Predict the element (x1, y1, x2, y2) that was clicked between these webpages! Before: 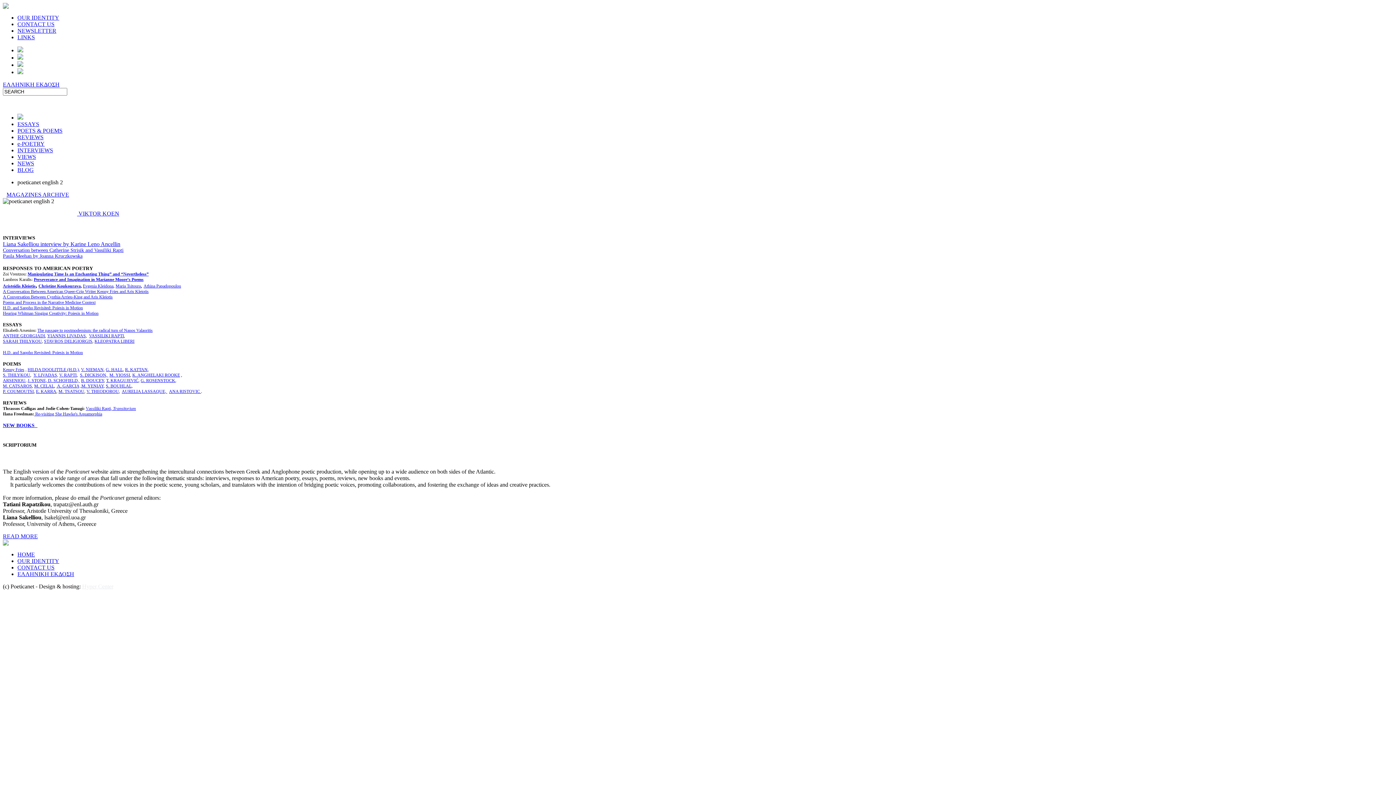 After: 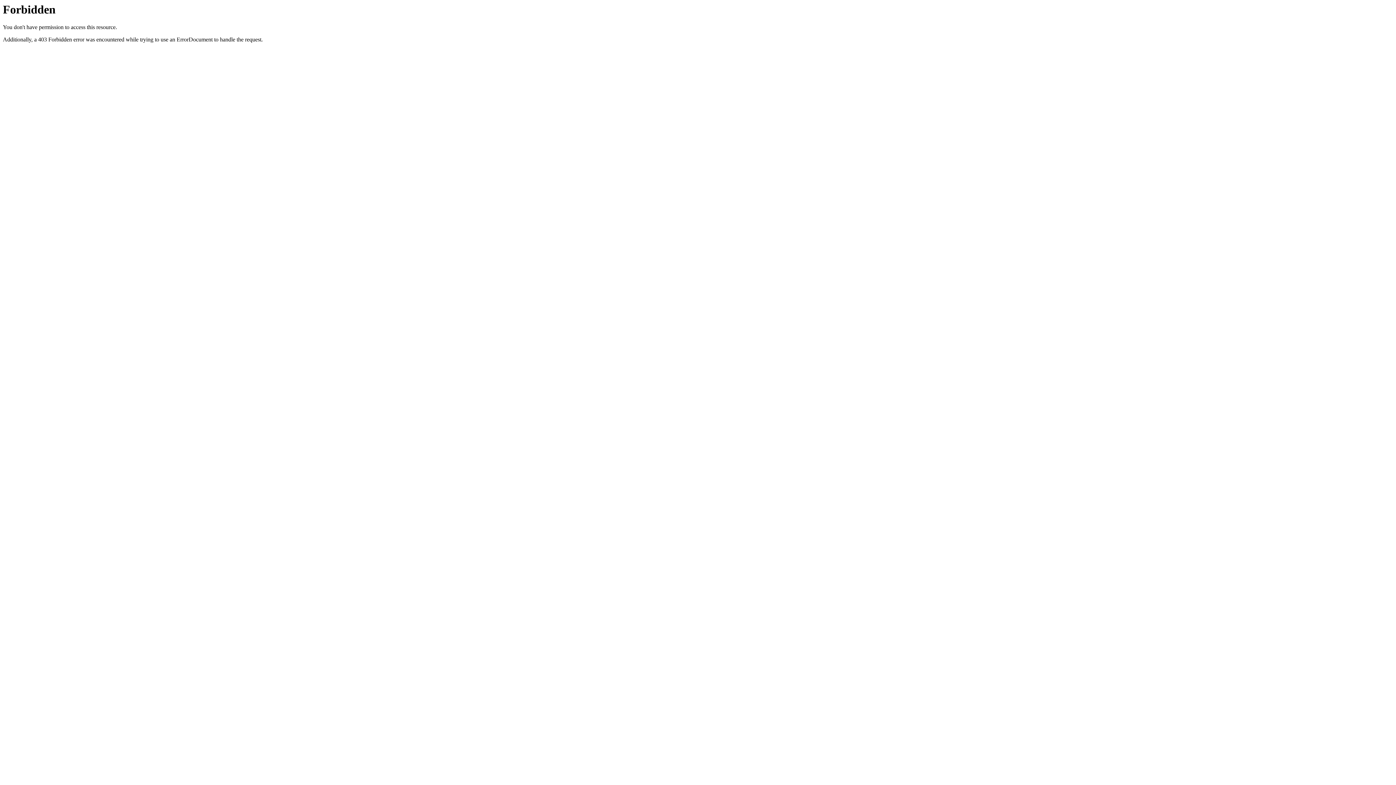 Action: label: ΕΛΛΗΝΙΚΗ ΕΚΔΟΣΗ bbox: (2, 81, 59, 87)